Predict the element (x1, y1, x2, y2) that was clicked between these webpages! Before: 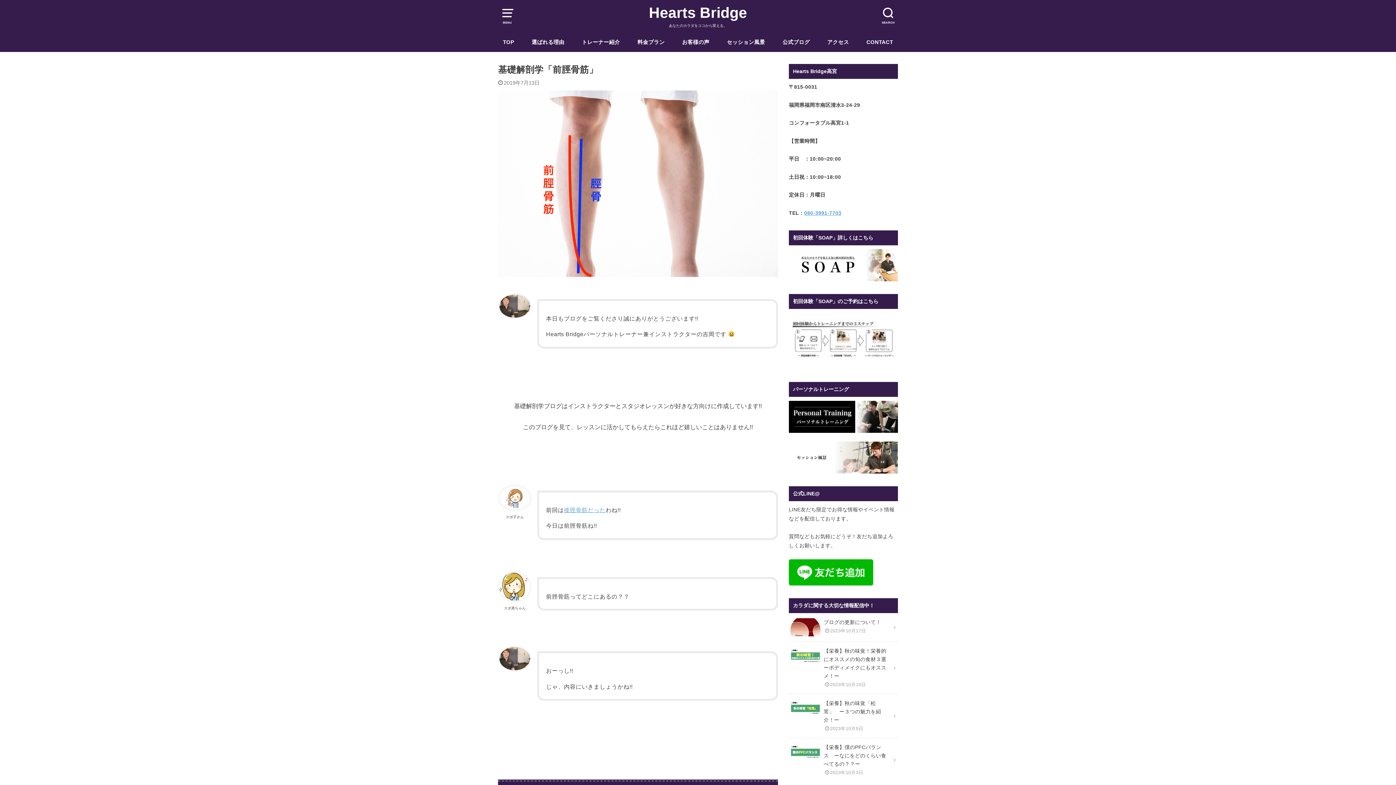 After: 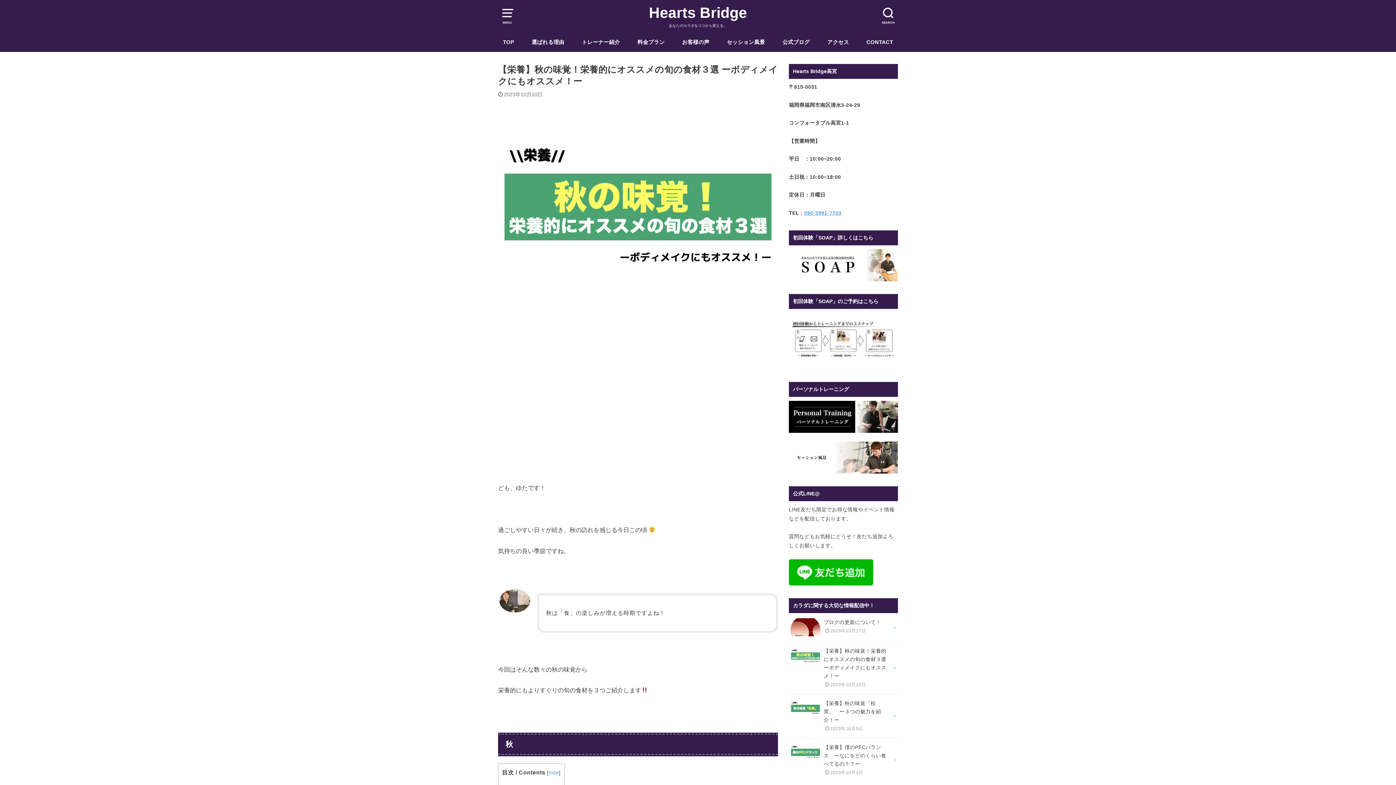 Action: label: 【栄養】秋の味覚！栄養的にオススメの旬の食材３選 ーボディメイクにもオススメ！ー

2023年10月10日 bbox: (789, 642, 898, 694)